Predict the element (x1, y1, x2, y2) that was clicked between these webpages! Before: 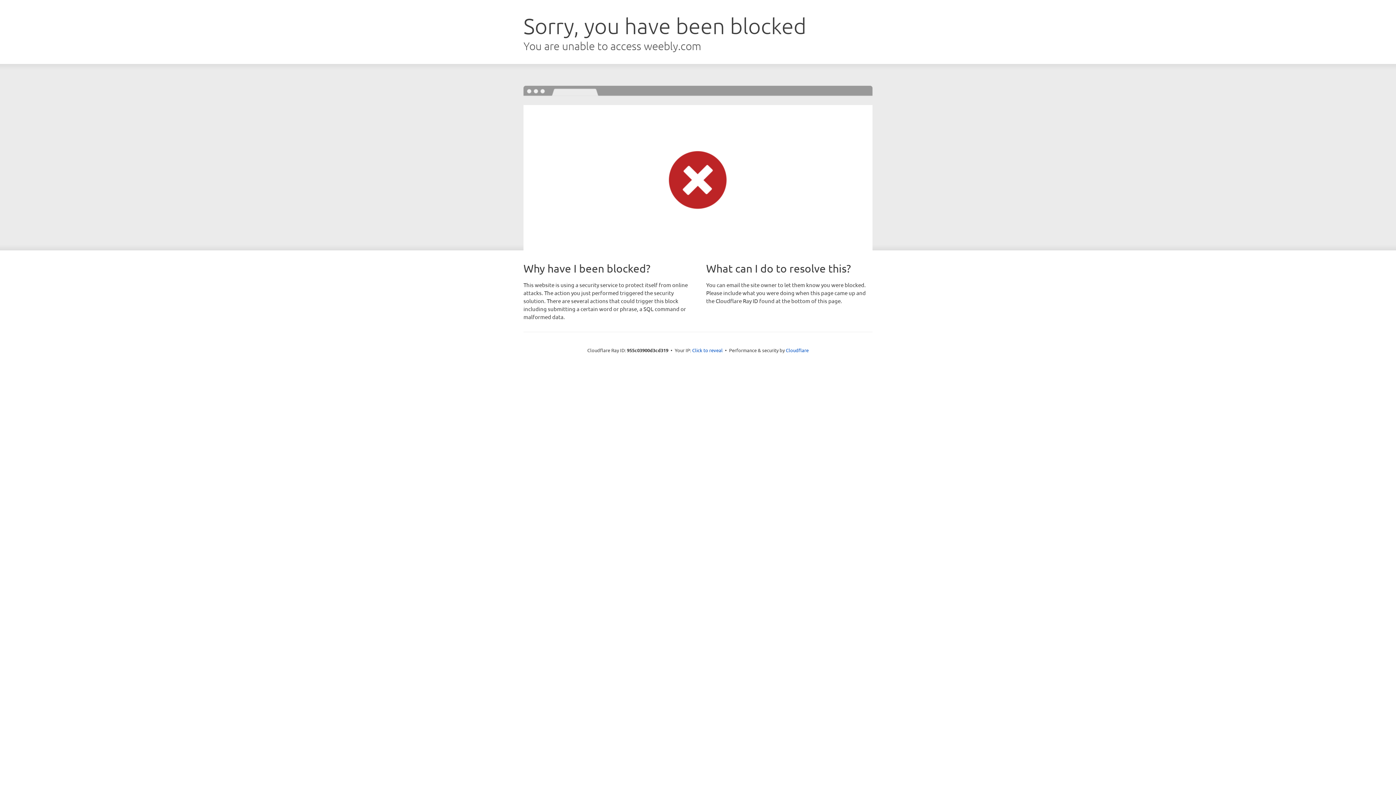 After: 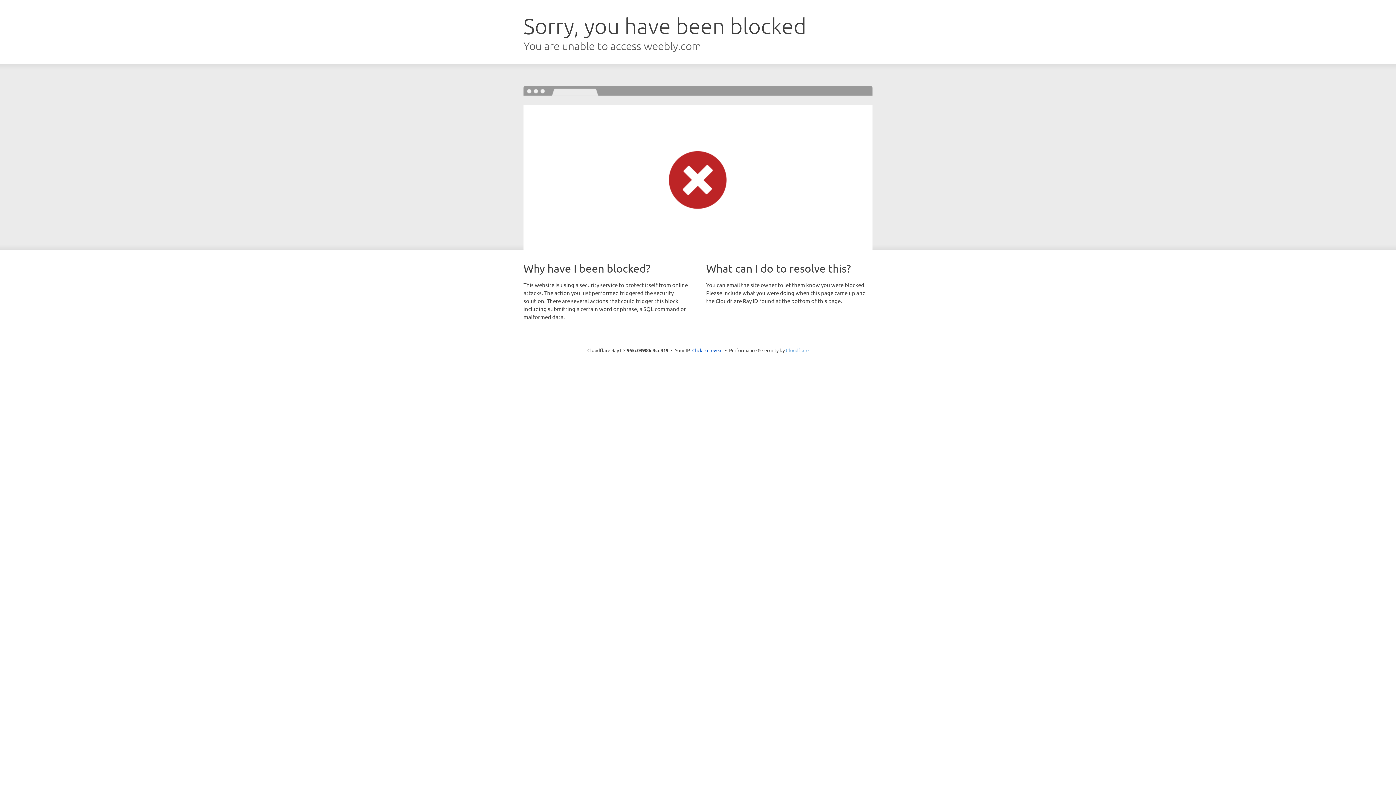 Action: bbox: (786, 347, 808, 353) label: Cloudflare